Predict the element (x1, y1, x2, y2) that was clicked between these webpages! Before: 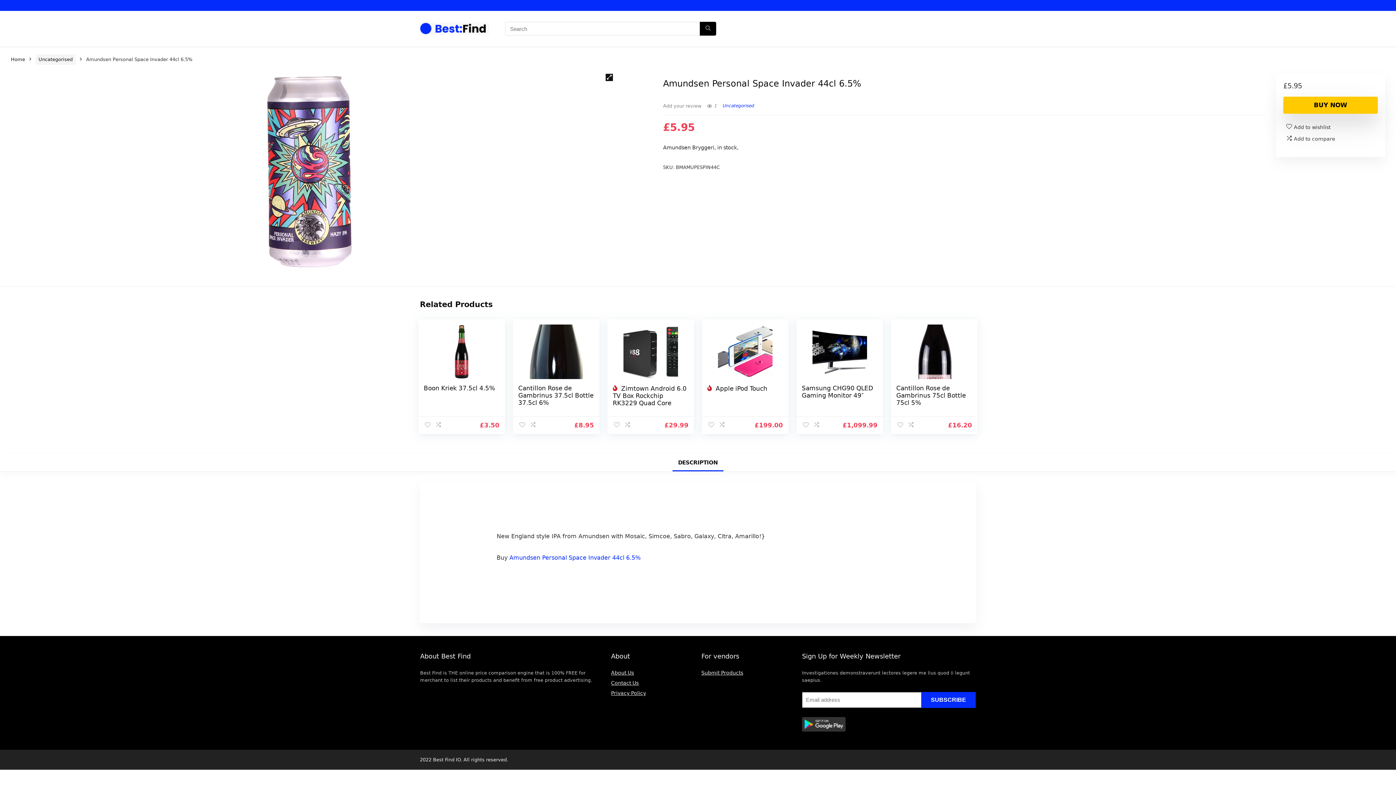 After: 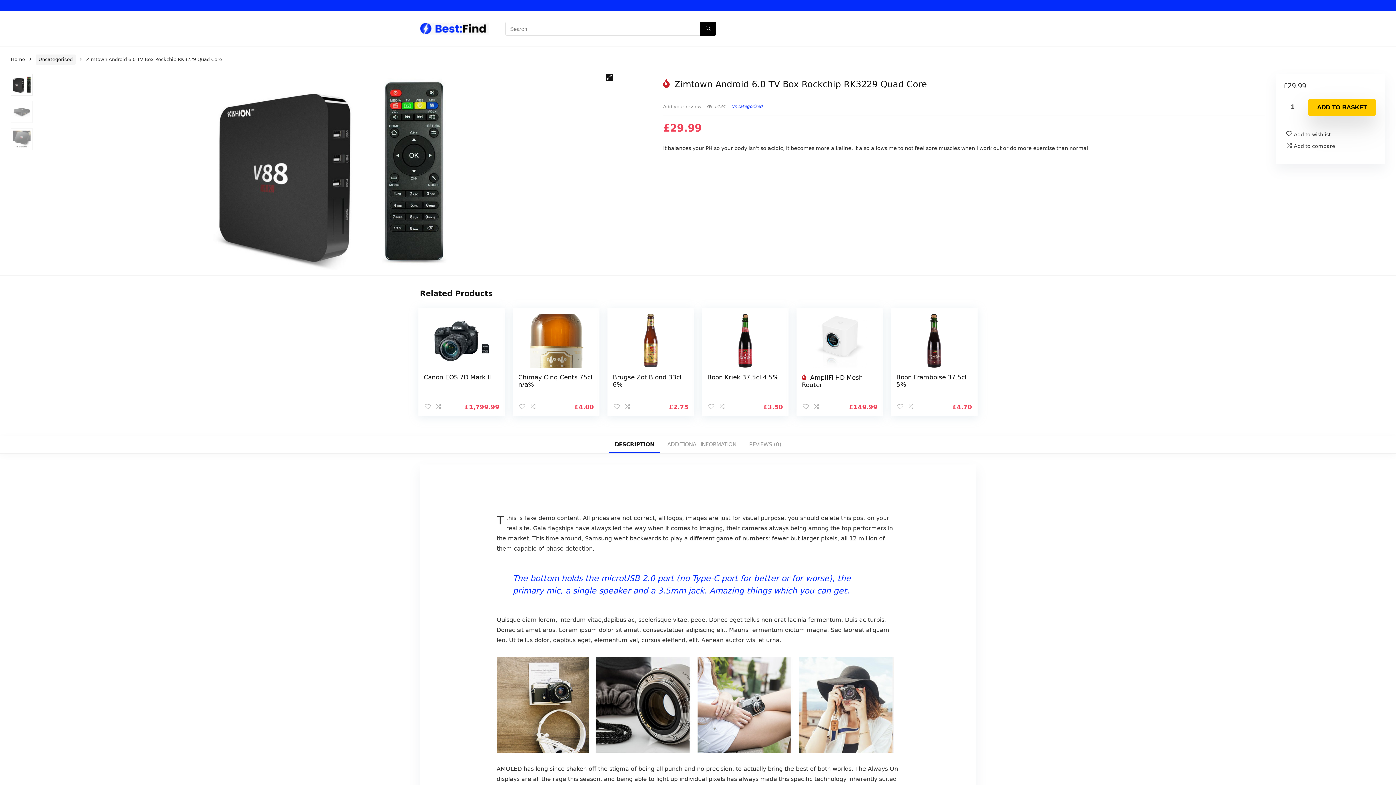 Action: bbox: (612, 385, 686, 406) label: Zimtown Android 6.0 TV Box Rockchip RK3229 Quad Core